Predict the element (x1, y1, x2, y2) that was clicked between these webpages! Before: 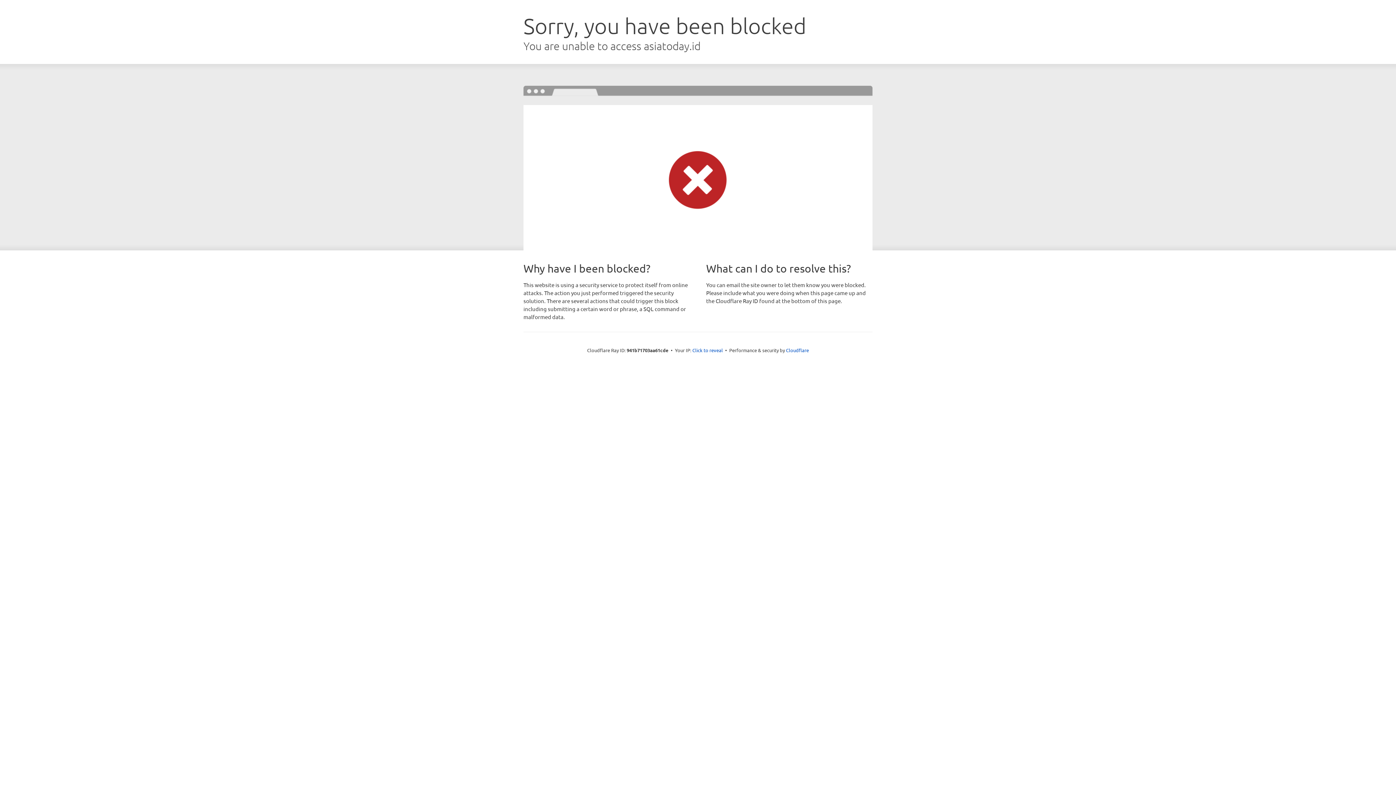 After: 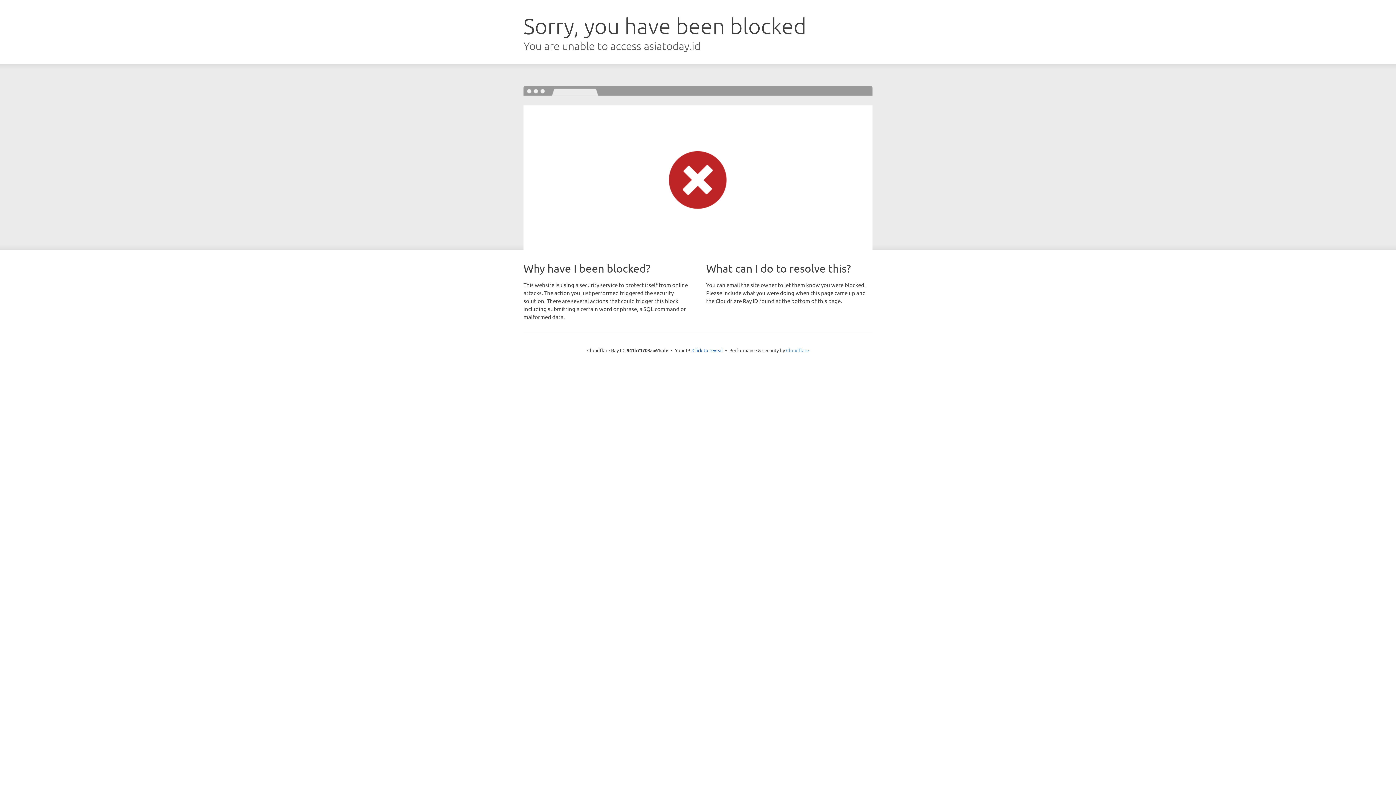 Action: label: Cloudflare bbox: (786, 347, 809, 353)